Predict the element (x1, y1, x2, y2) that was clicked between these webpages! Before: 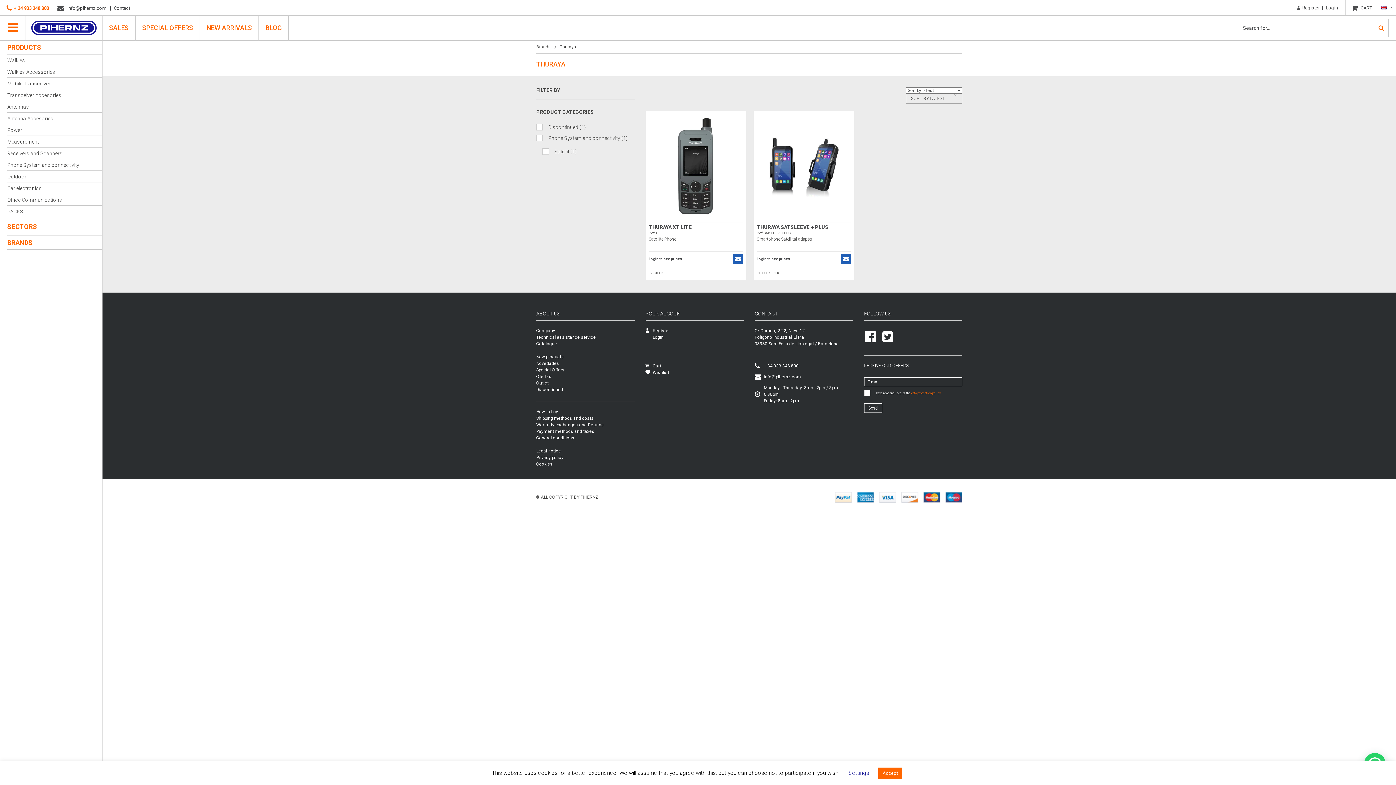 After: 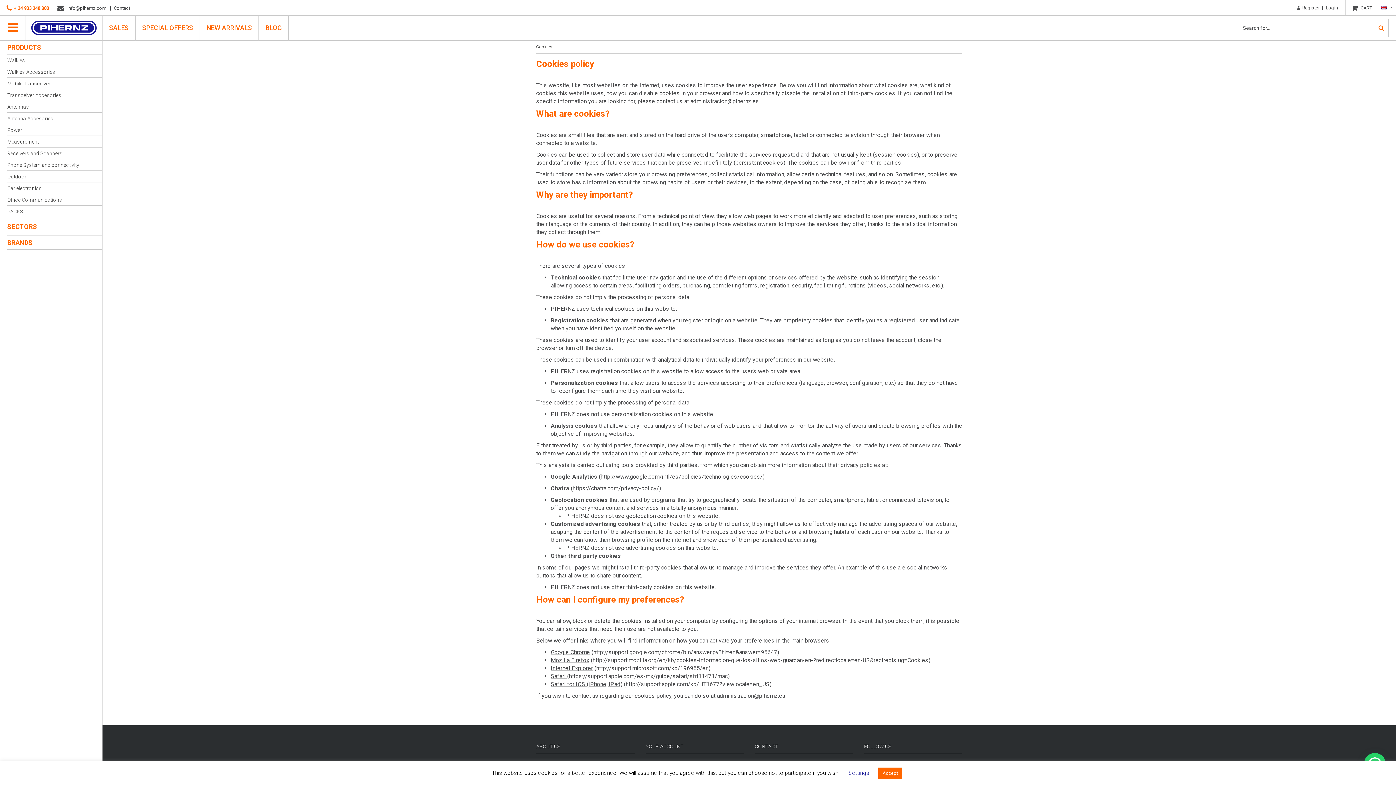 Action: bbox: (536, 461, 552, 466) label: Cookies